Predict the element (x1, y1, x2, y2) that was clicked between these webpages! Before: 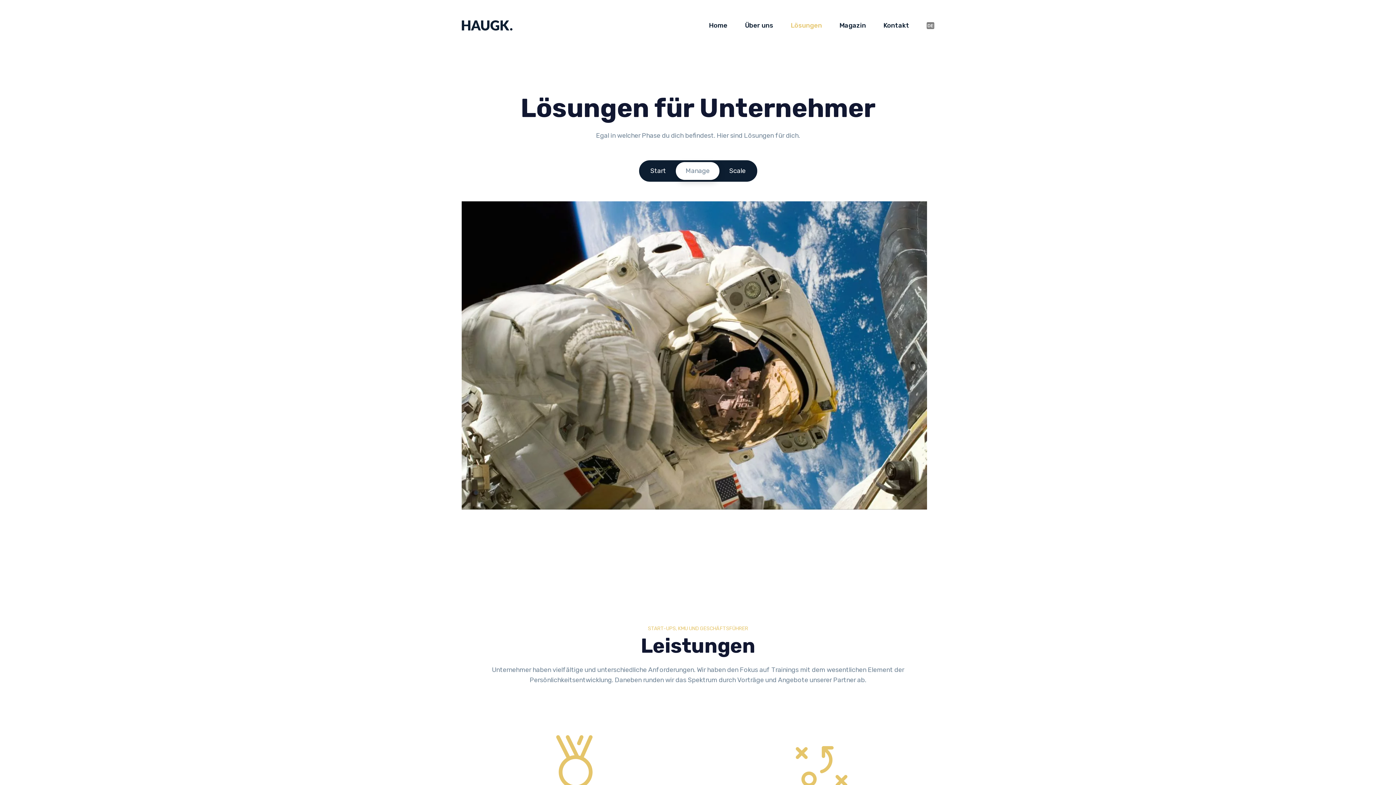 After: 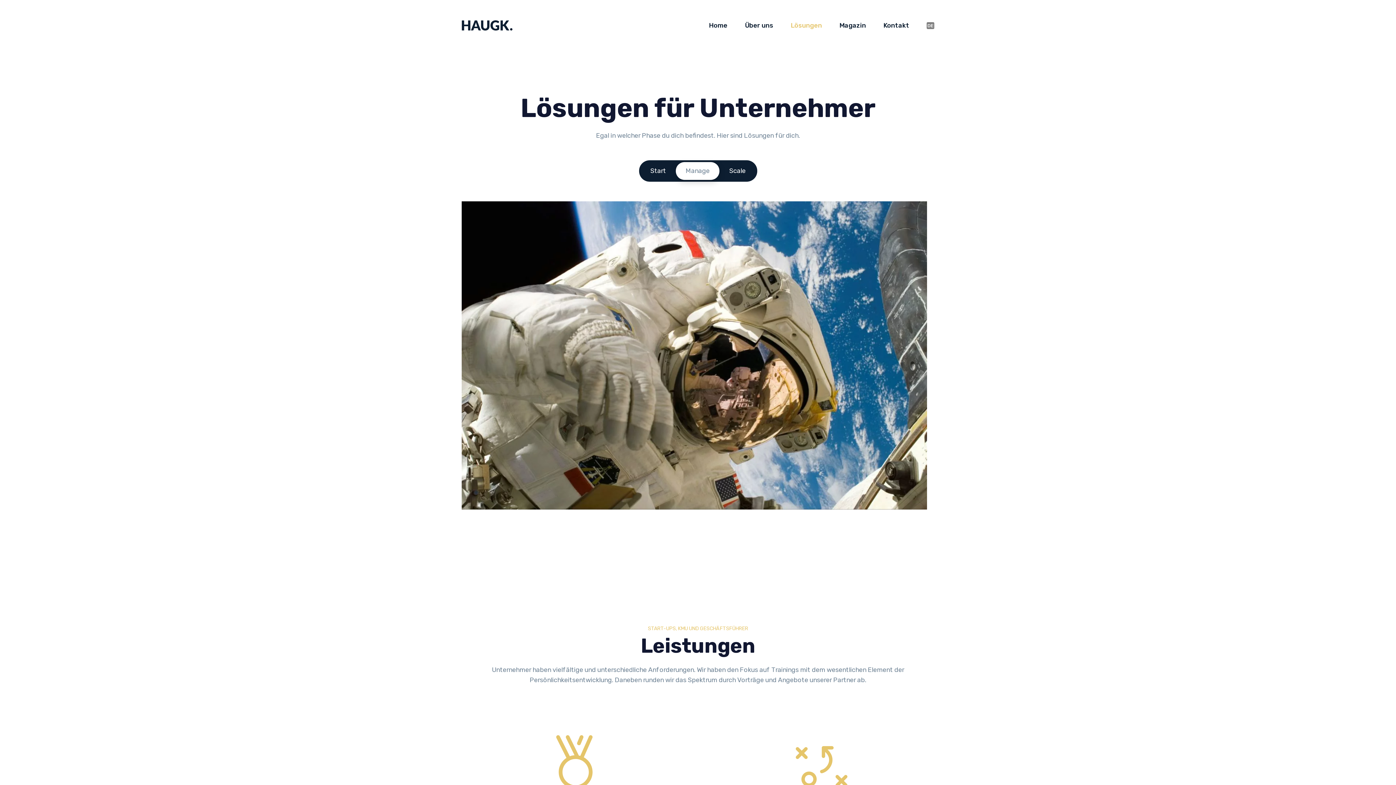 Action: bbox: (918, 0, 943, 51) label: DE